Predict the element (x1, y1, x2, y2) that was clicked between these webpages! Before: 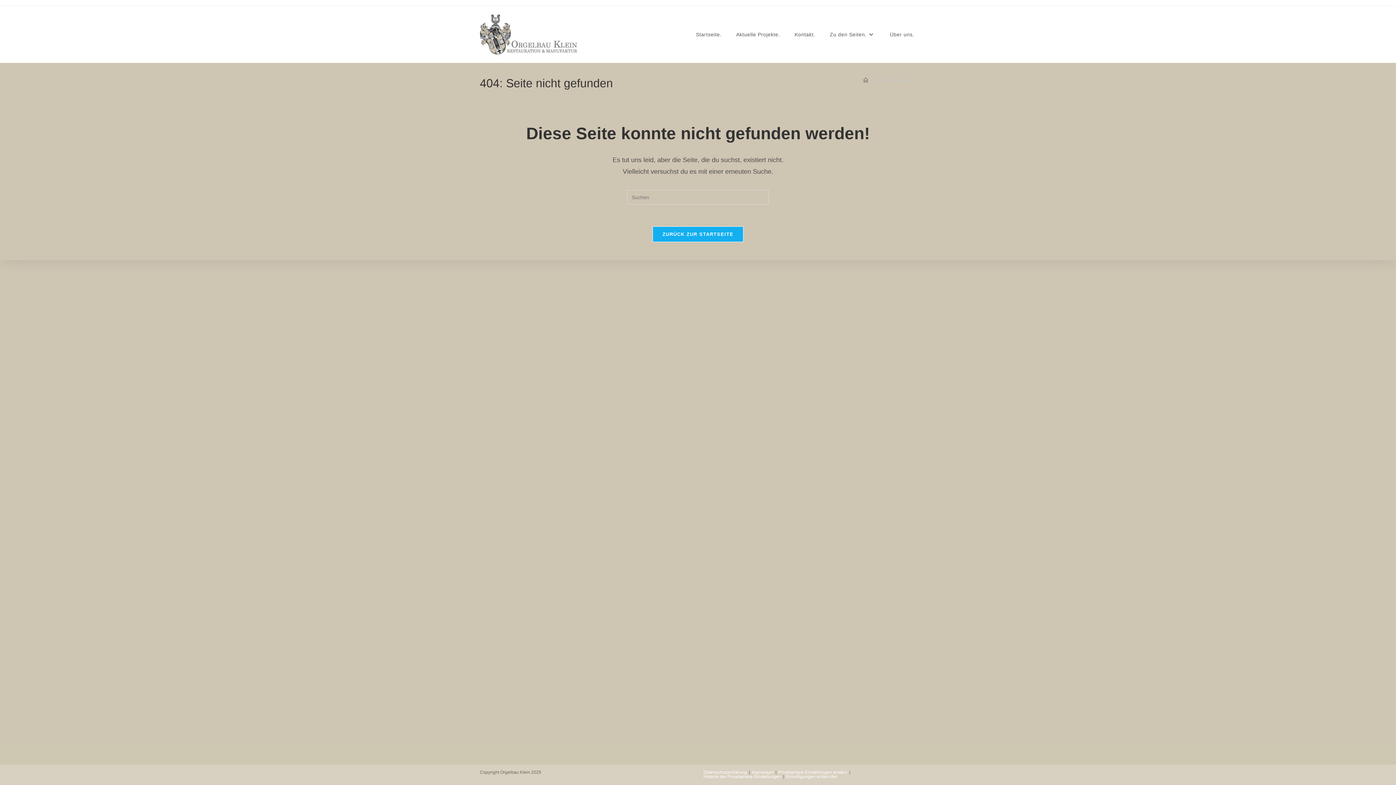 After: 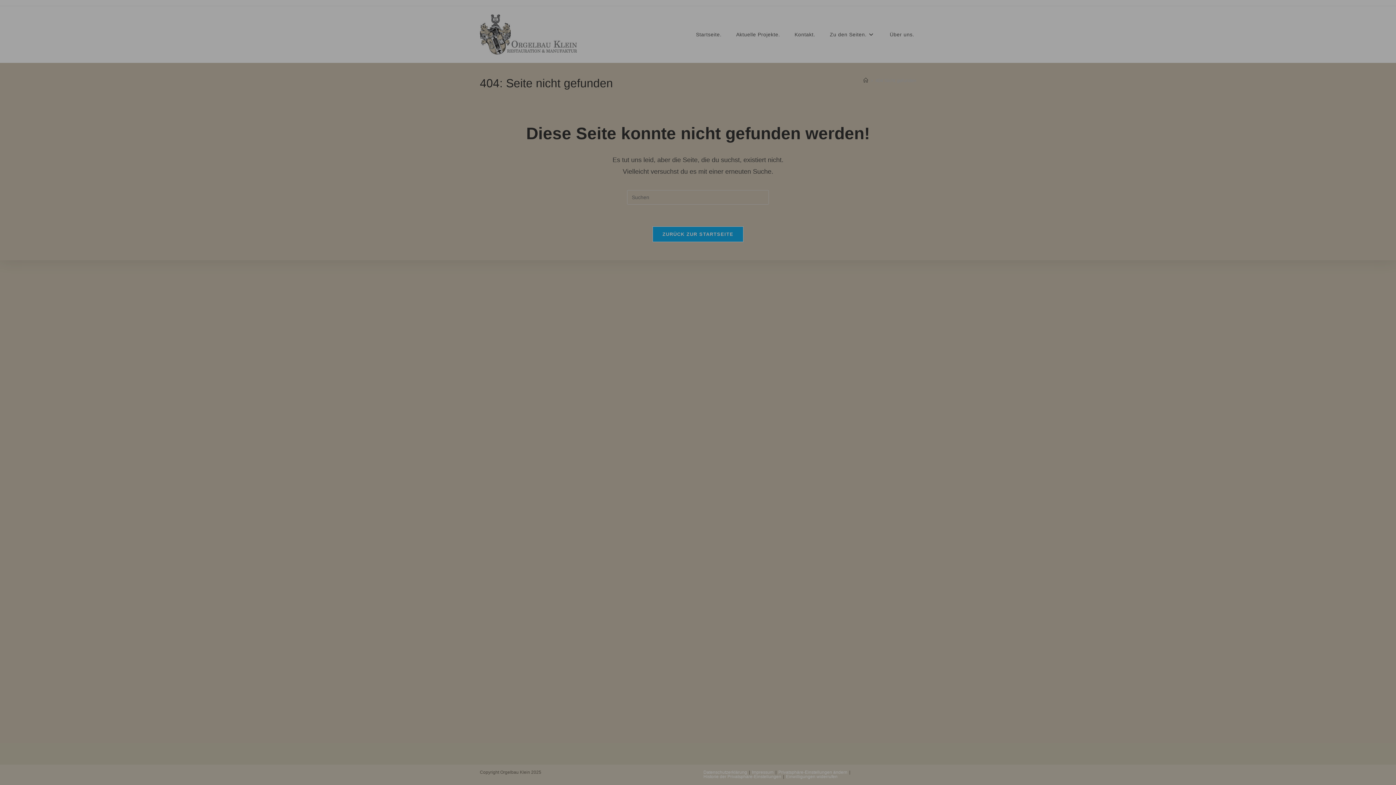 Action: bbox: (703, 774, 781, 779) label: Historie der Privatsphäre-Einstellungen